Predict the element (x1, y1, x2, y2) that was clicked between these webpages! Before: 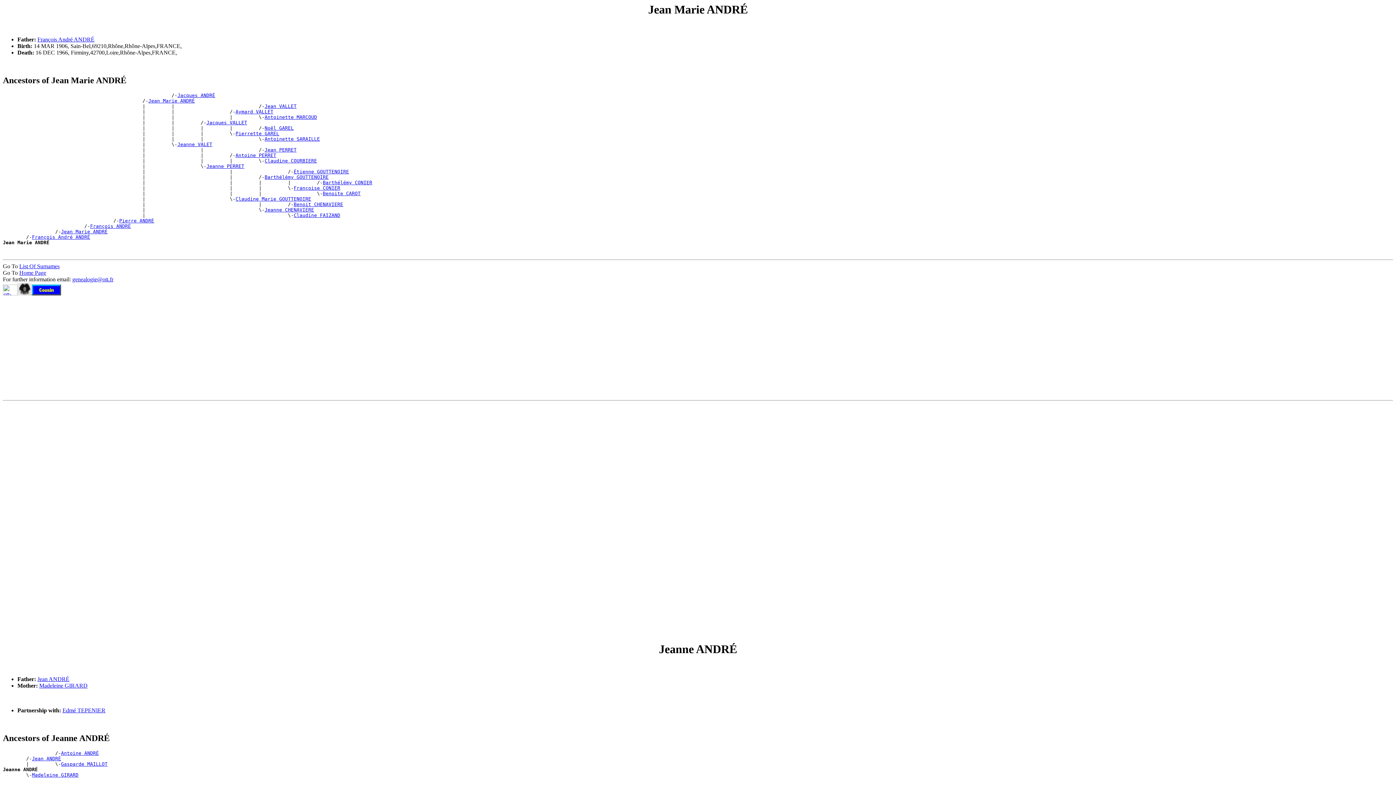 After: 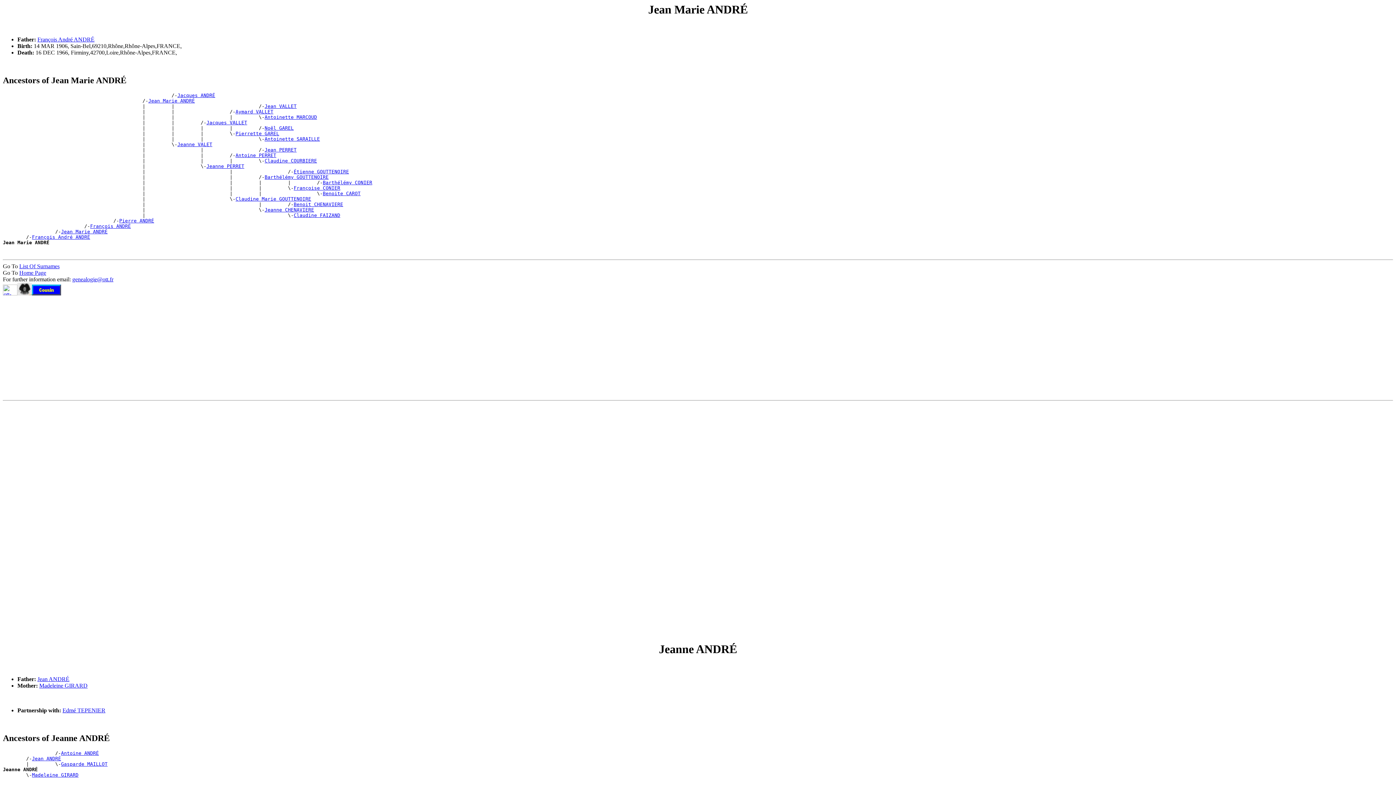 Action: bbox: (648, 2, 748, 16) label: Jean Marie ANDRÉ